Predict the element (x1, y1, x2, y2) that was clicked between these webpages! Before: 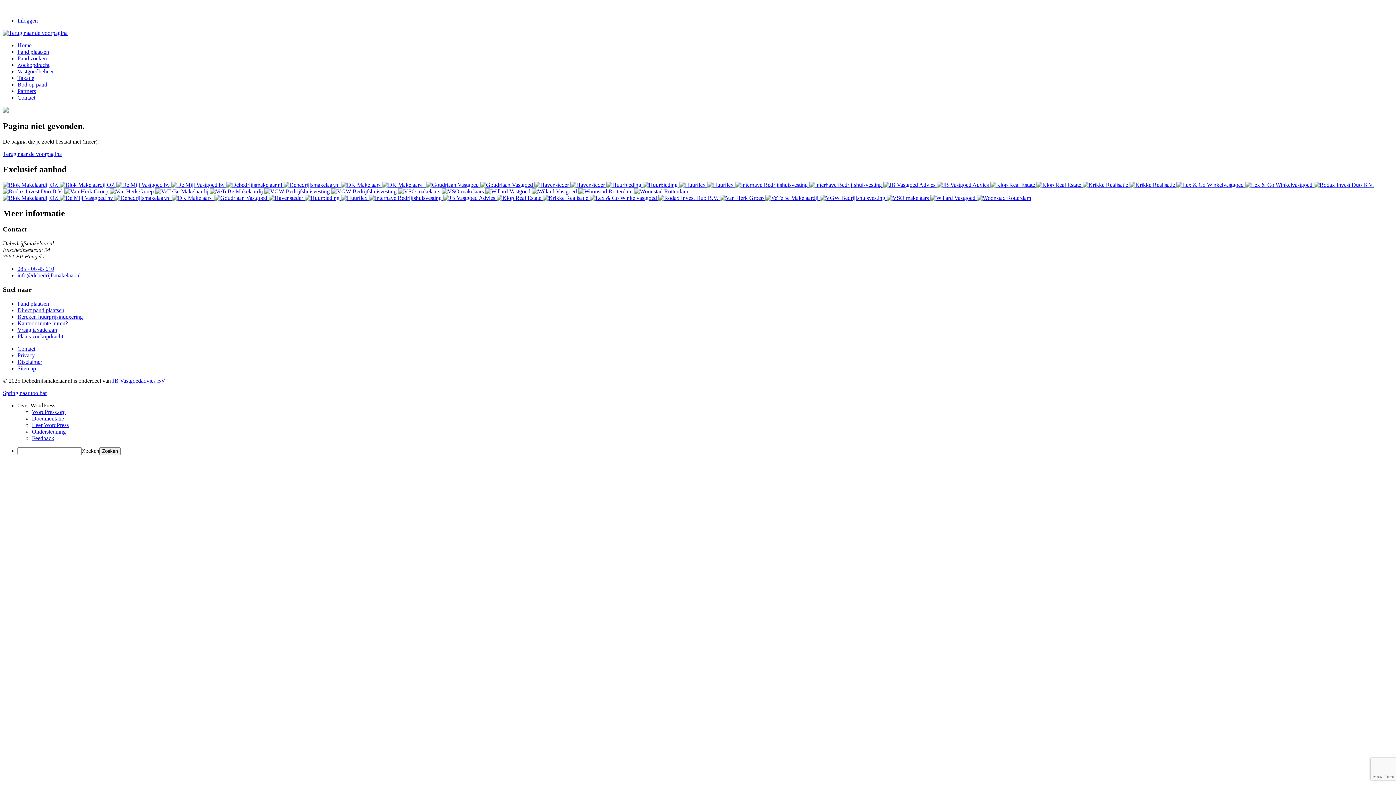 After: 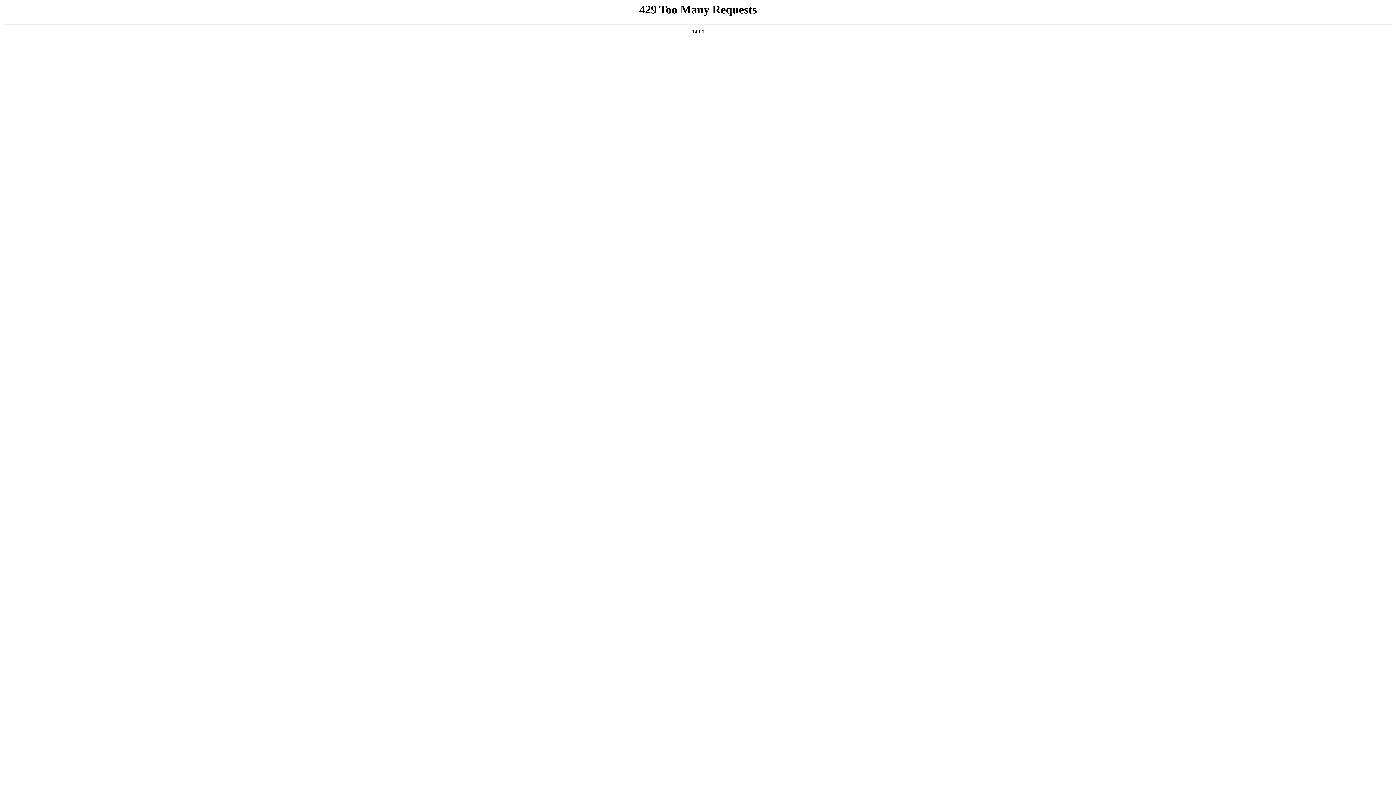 Action: bbox: (930, 194, 977, 200) label:  